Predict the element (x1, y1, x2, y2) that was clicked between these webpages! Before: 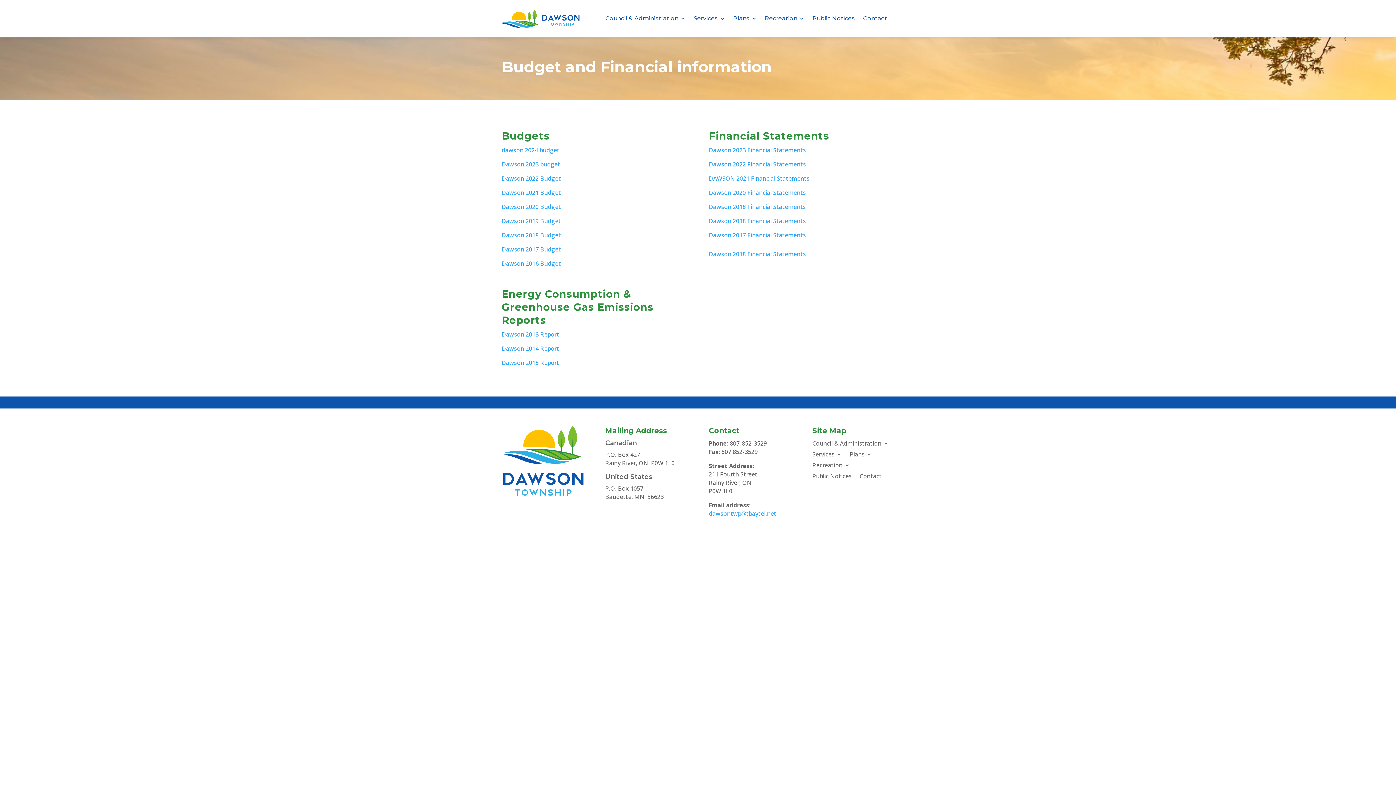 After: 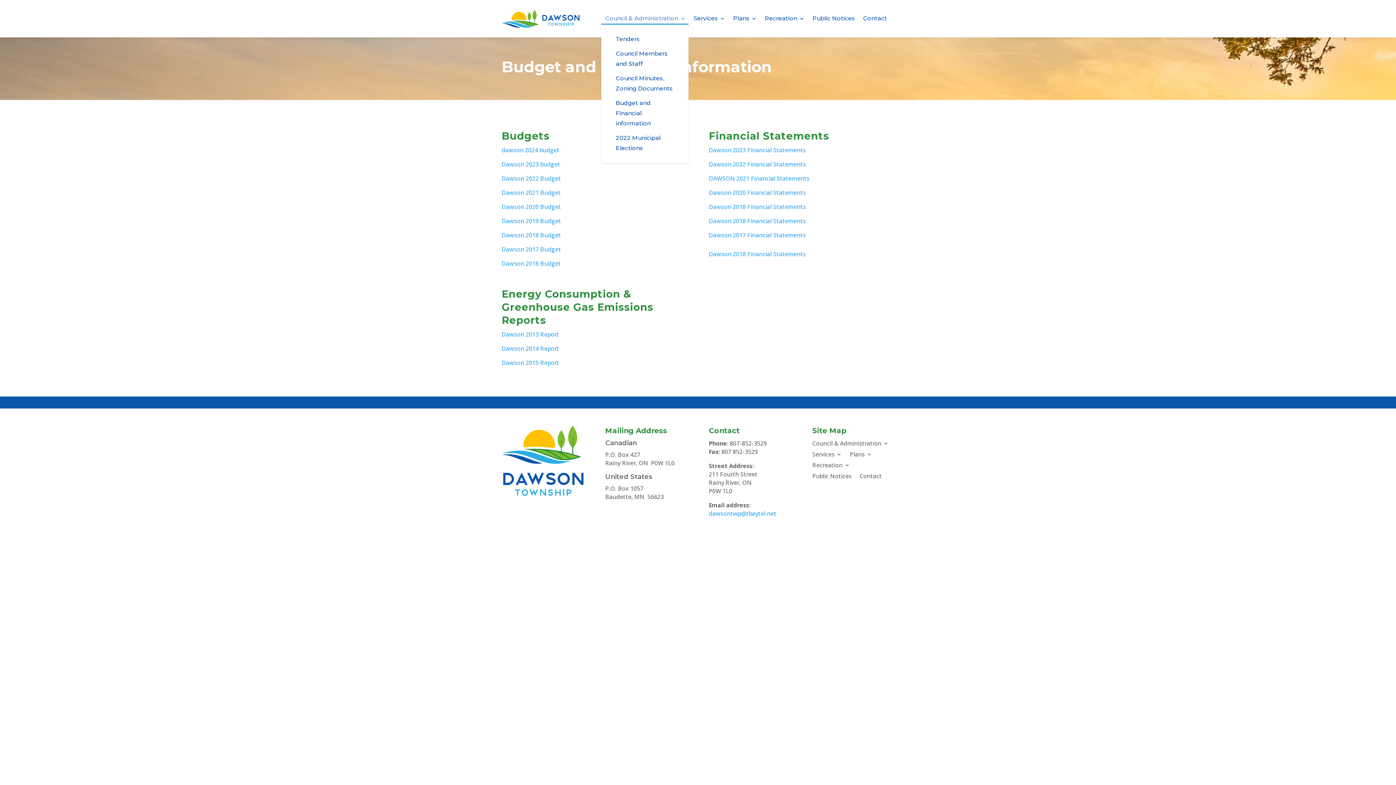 Action: bbox: (605, 16, 685, 24) label: Council & Administration